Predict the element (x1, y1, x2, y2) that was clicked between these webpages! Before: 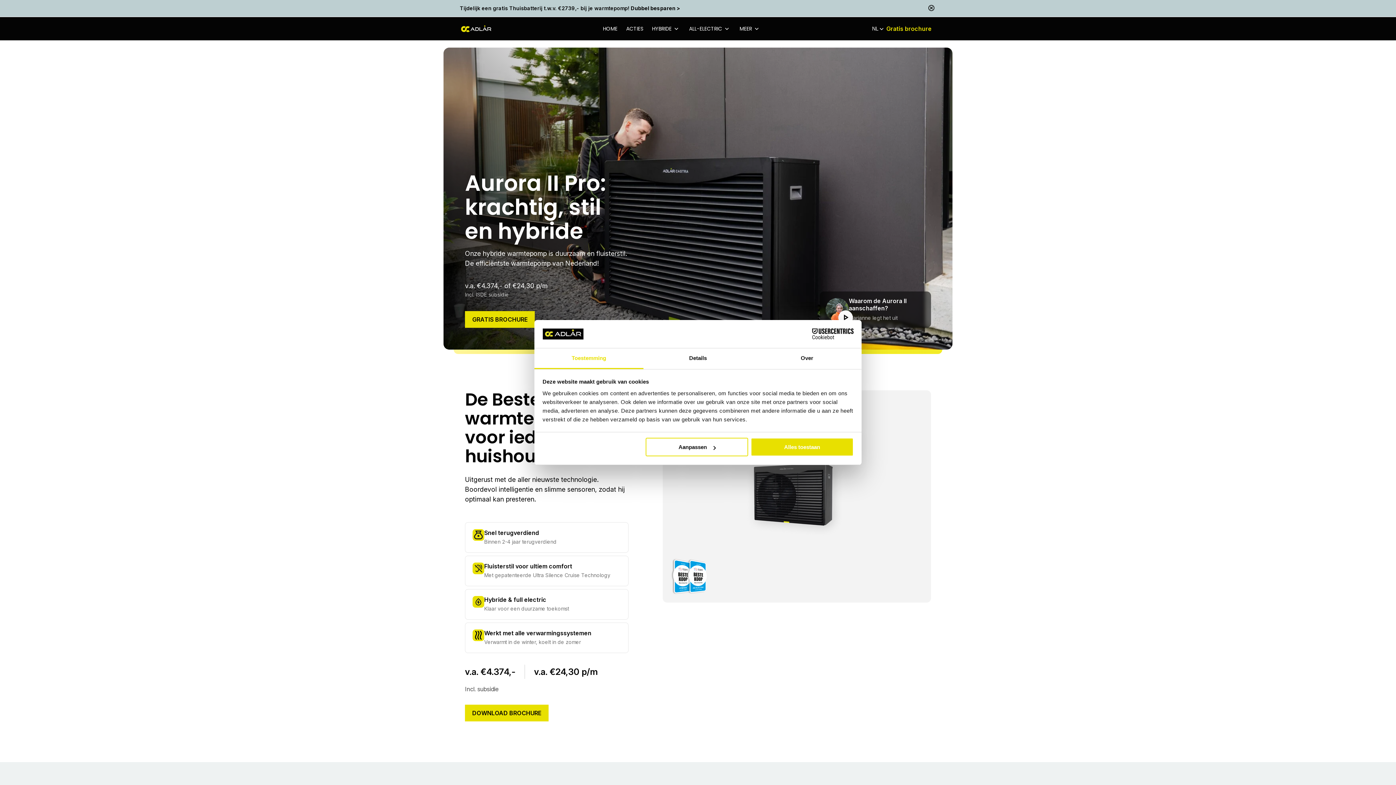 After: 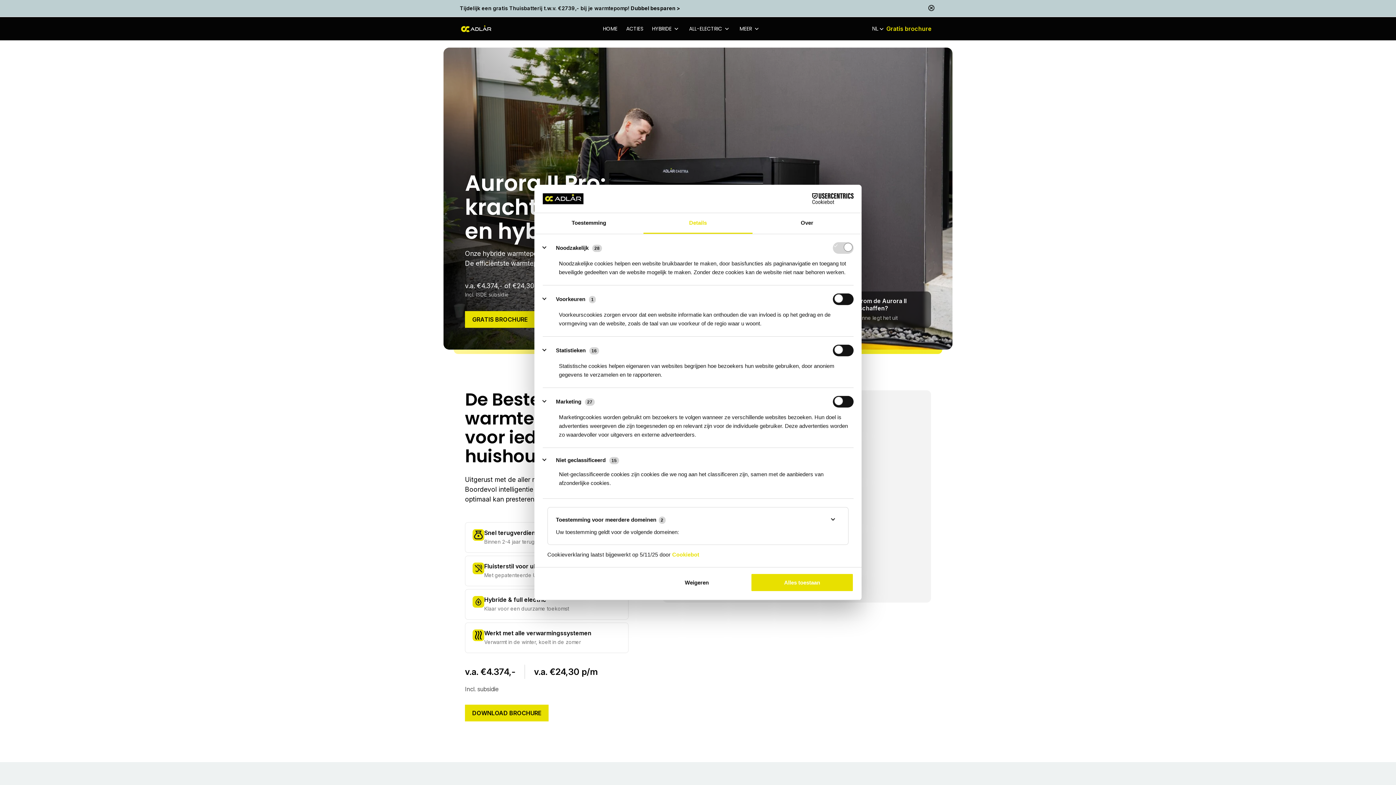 Action: label: Details bbox: (643, 348, 752, 369)